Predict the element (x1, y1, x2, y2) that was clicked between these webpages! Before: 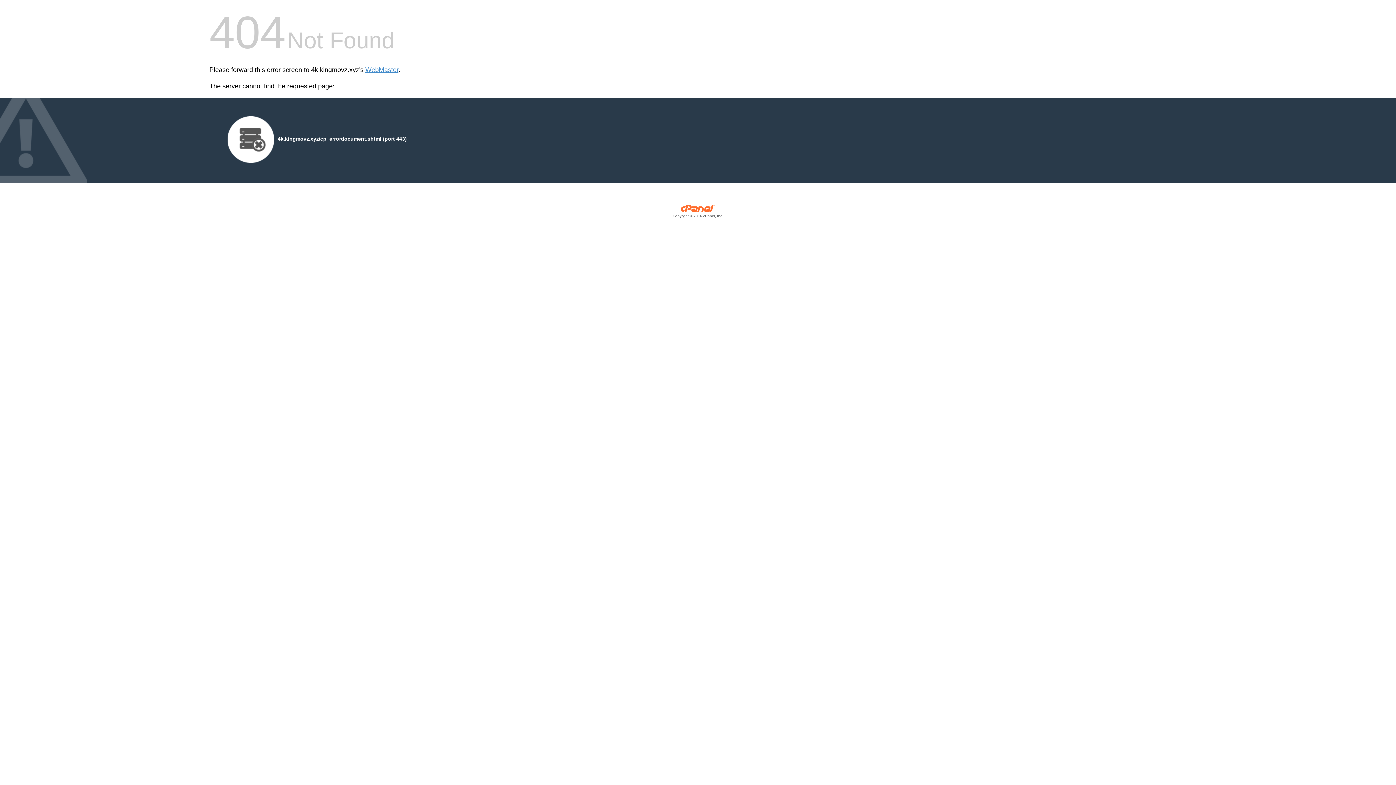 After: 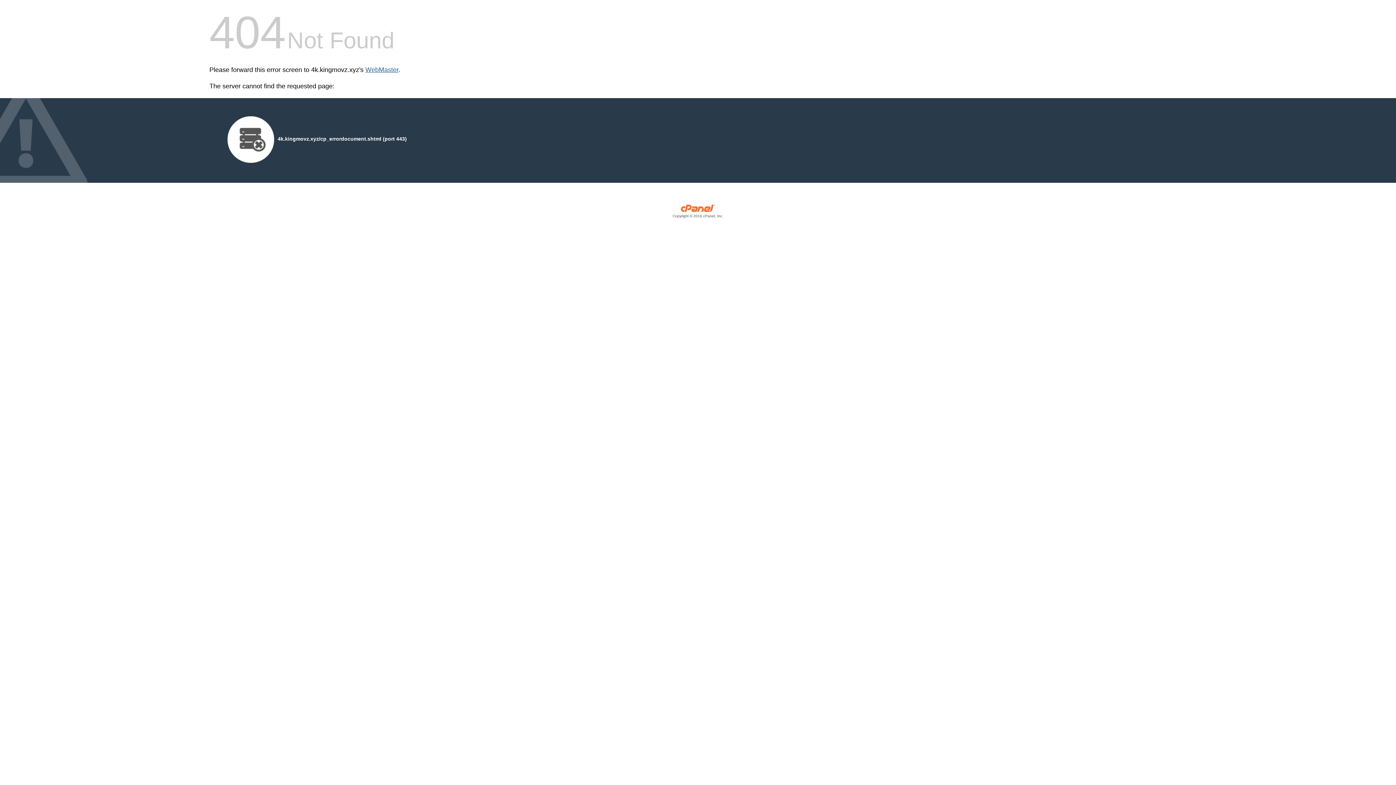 Action: bbox: (365, 66, 398, 73) label: WebMaster